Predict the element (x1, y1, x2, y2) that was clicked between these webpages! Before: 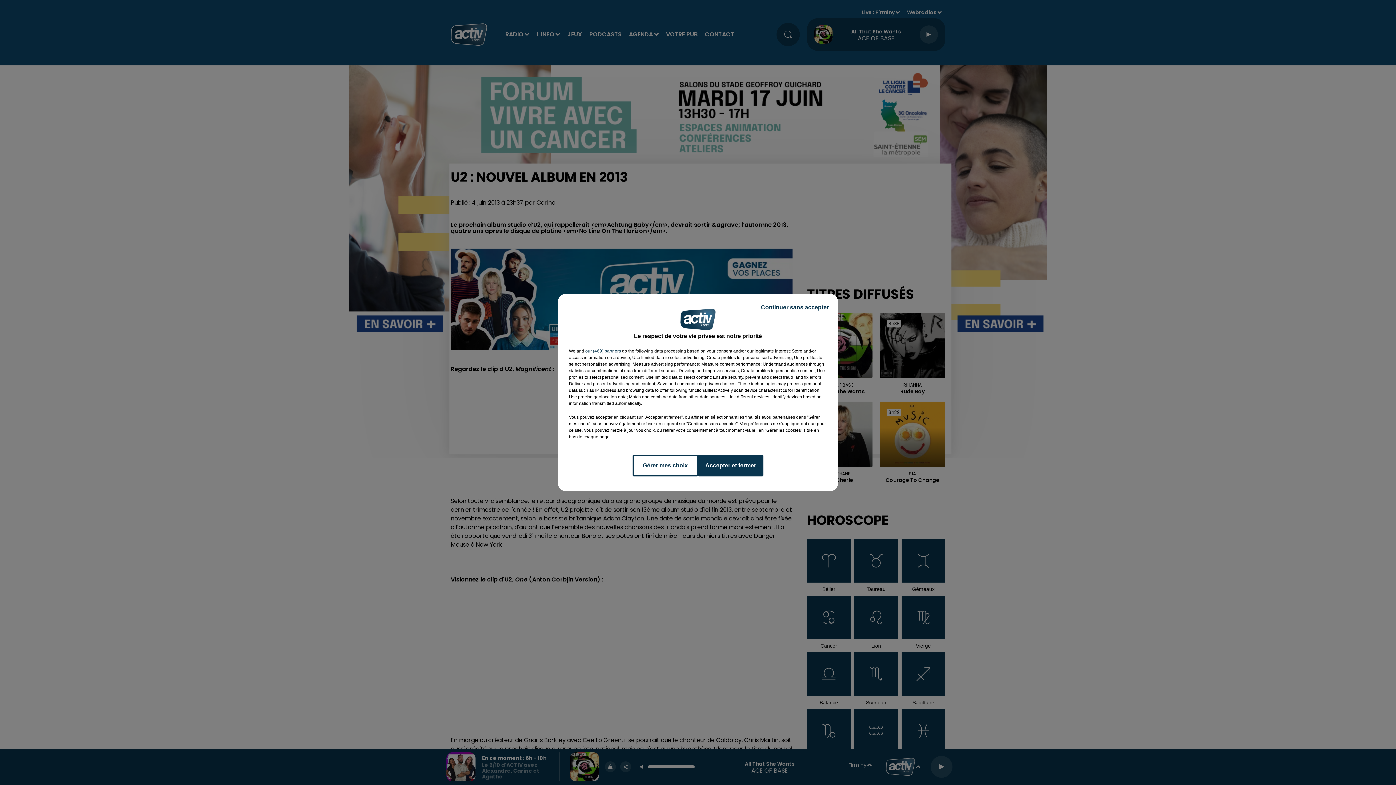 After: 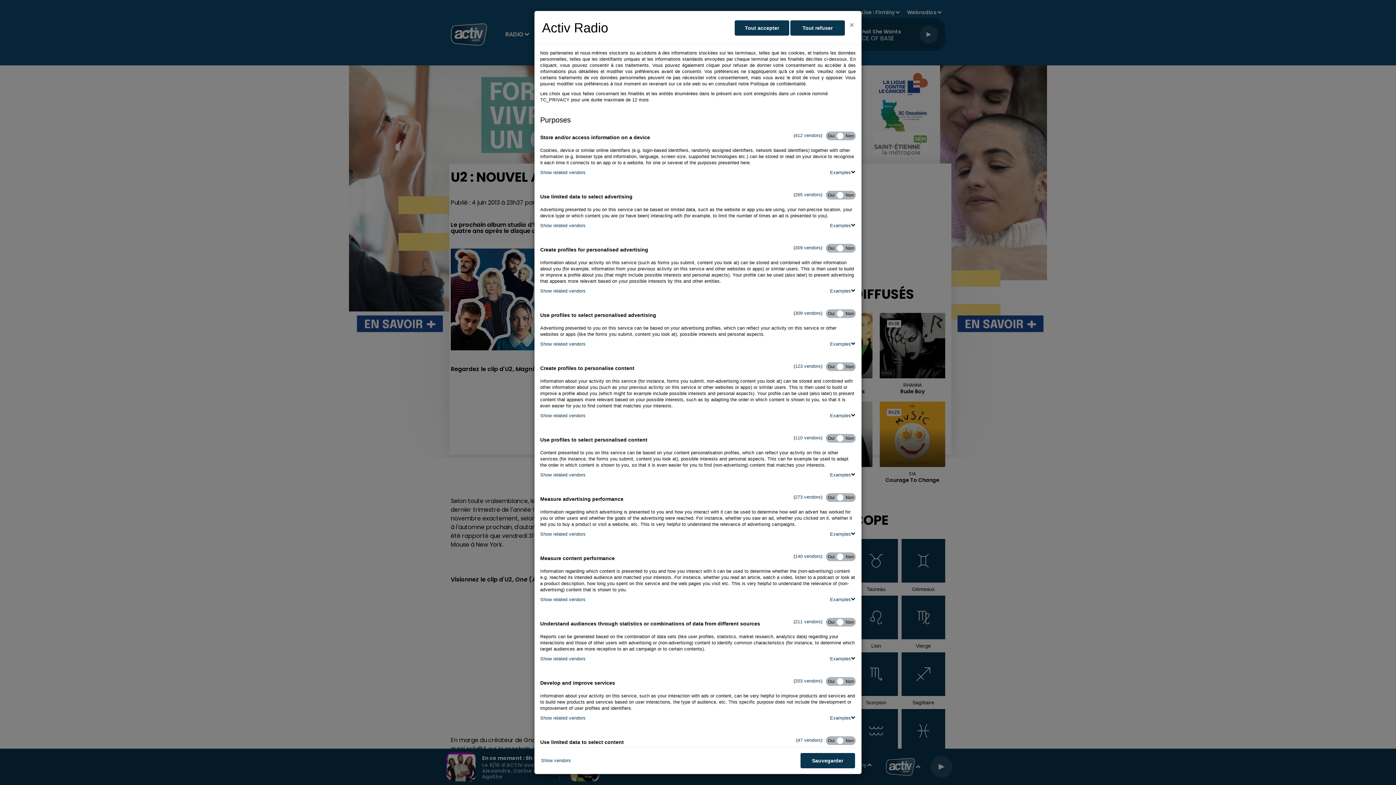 Action: label: Gérer mes choix bbox: (632, 454, 698, 476)